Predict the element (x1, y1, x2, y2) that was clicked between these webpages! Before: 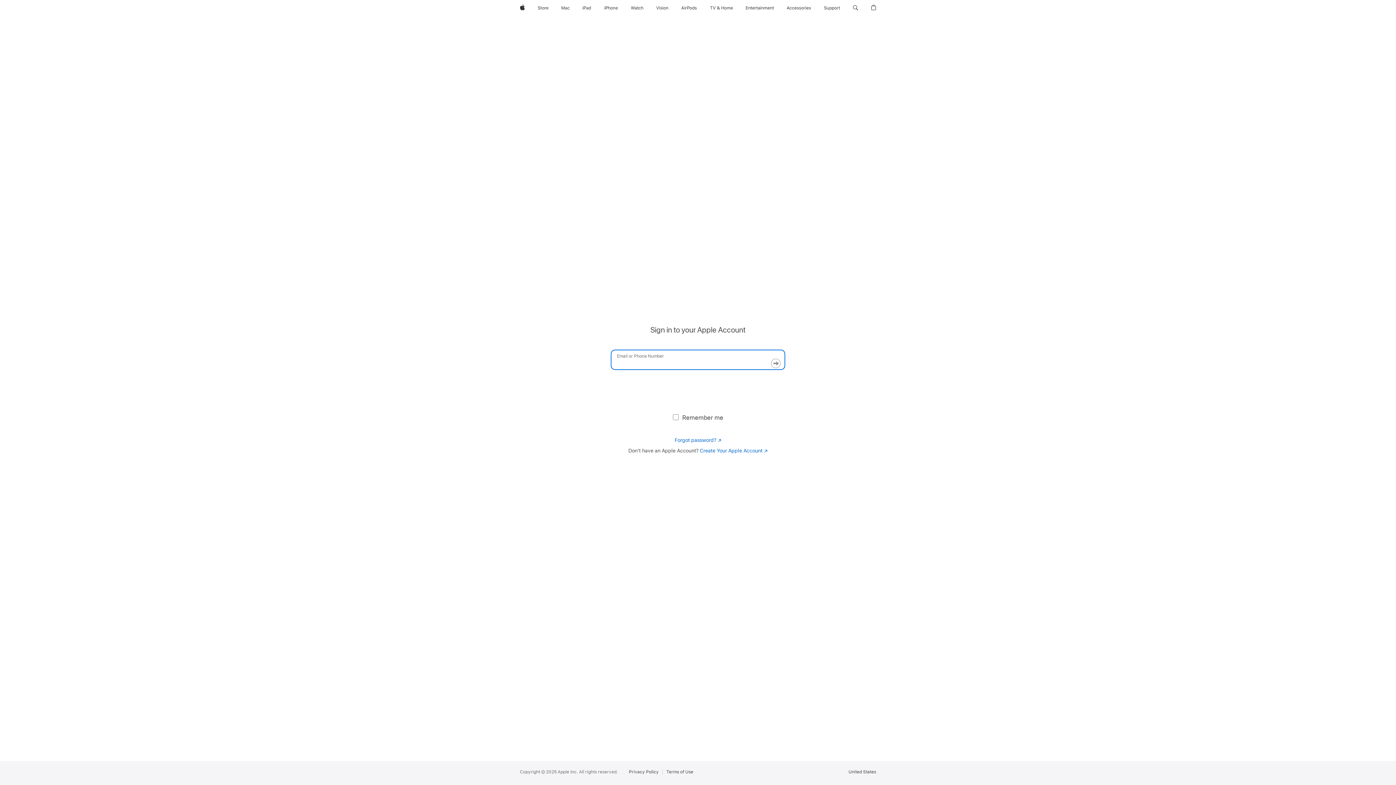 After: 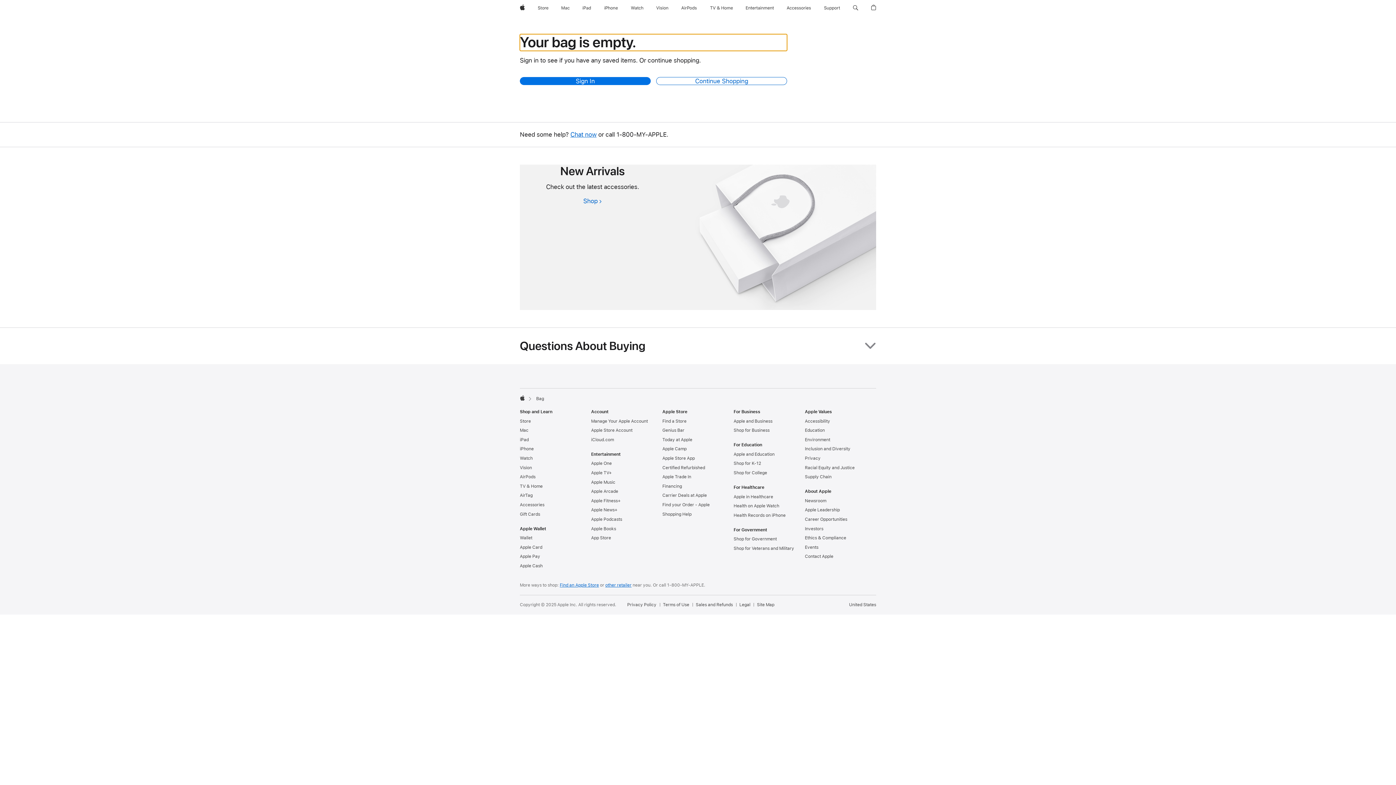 Action: label: Shopping Bag bbox: (868, 0, 879, 16)